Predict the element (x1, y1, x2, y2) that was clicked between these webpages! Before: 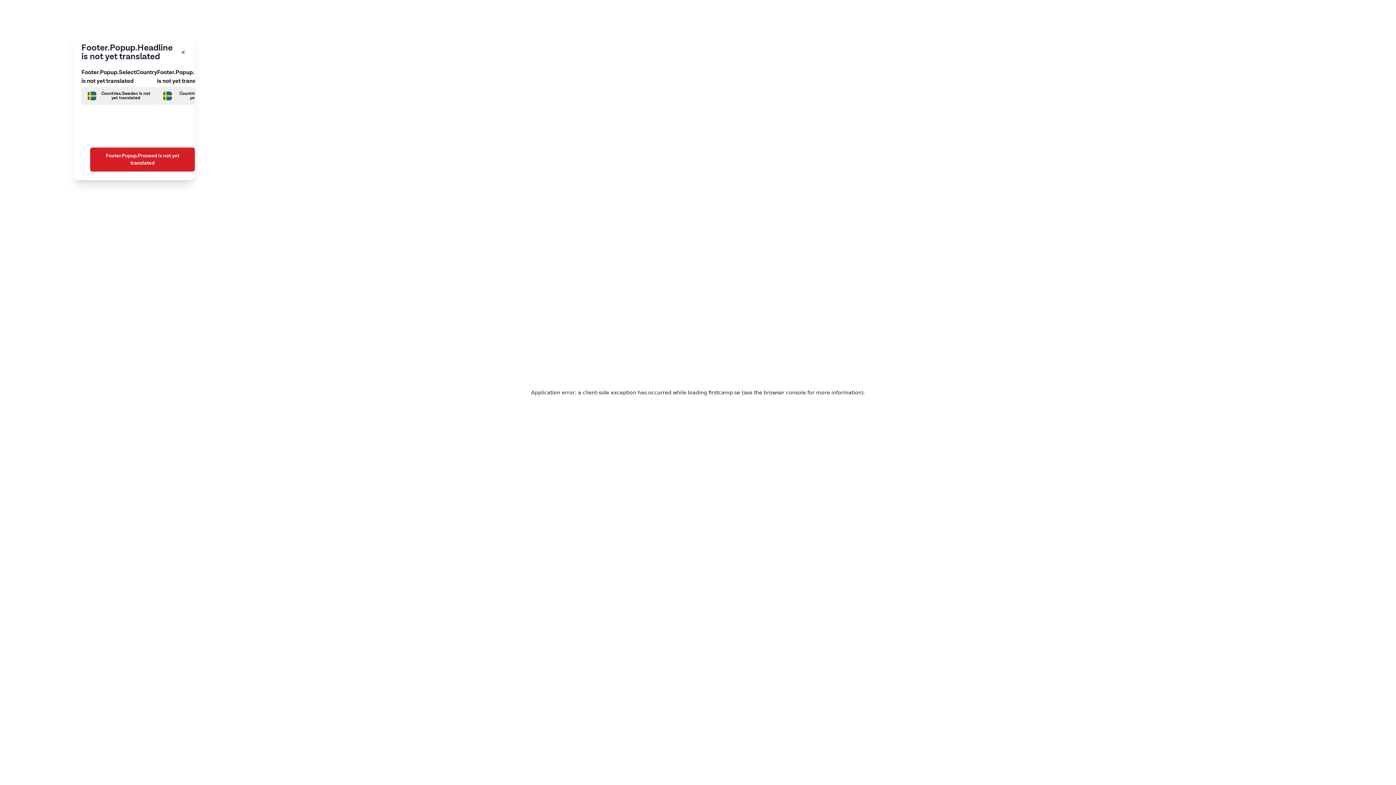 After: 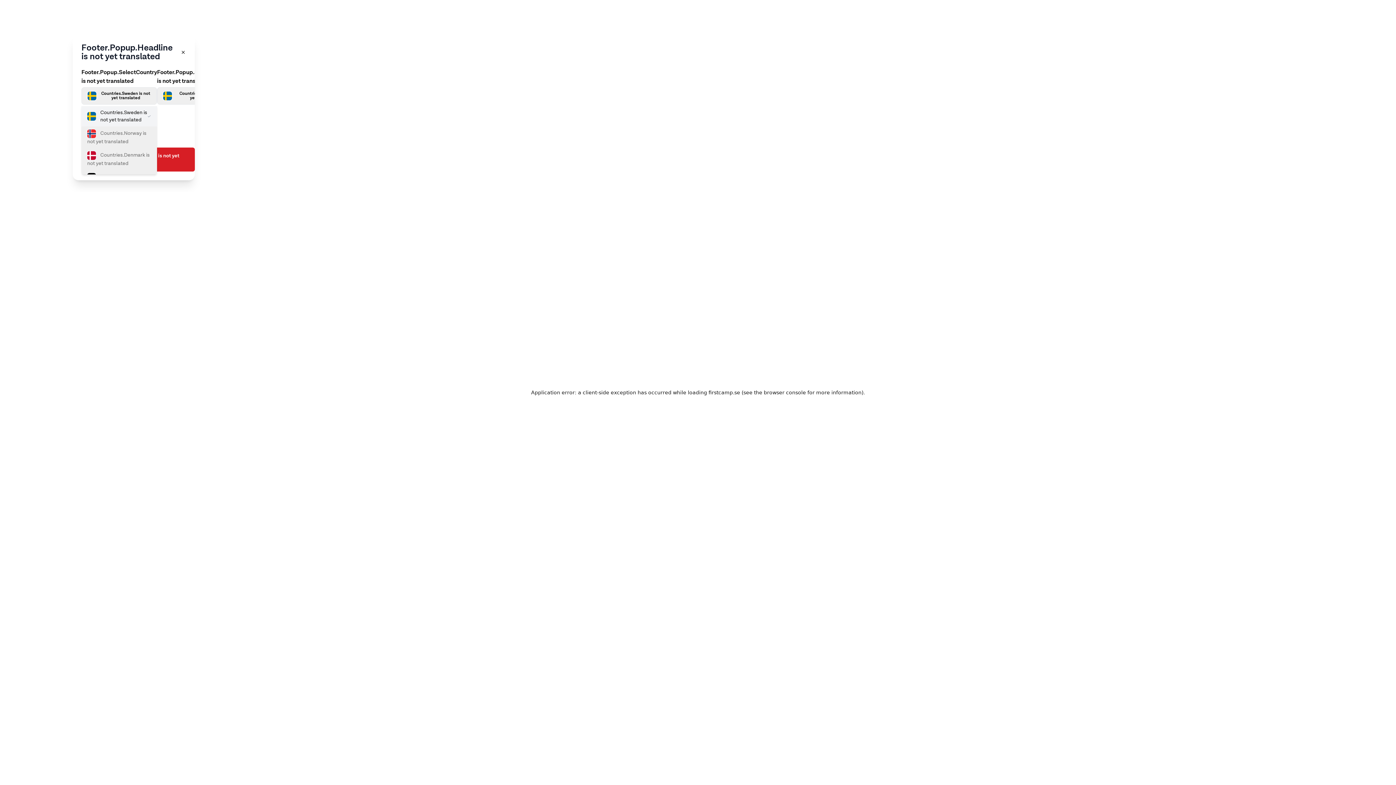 Action: bbox: (81, 87, 157, 104) label: Välj land